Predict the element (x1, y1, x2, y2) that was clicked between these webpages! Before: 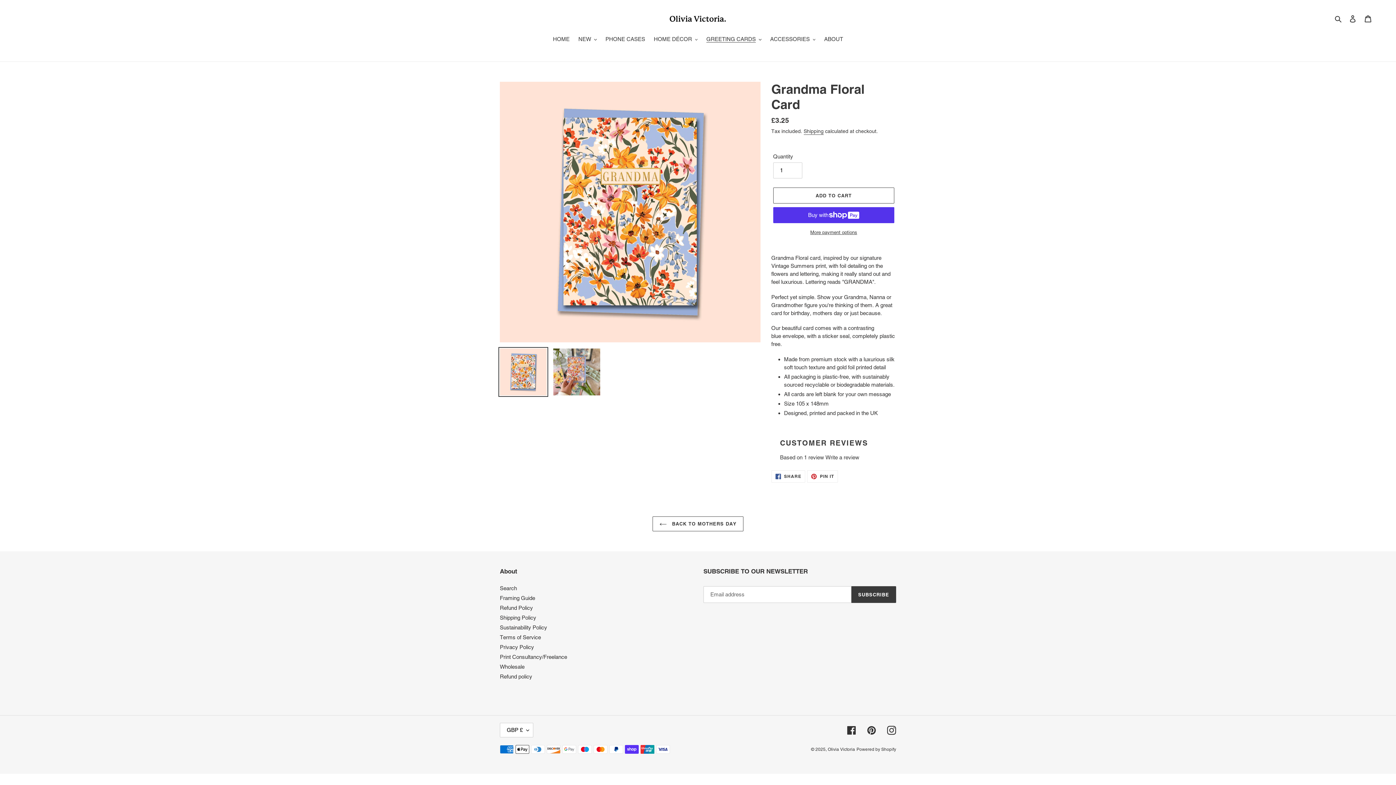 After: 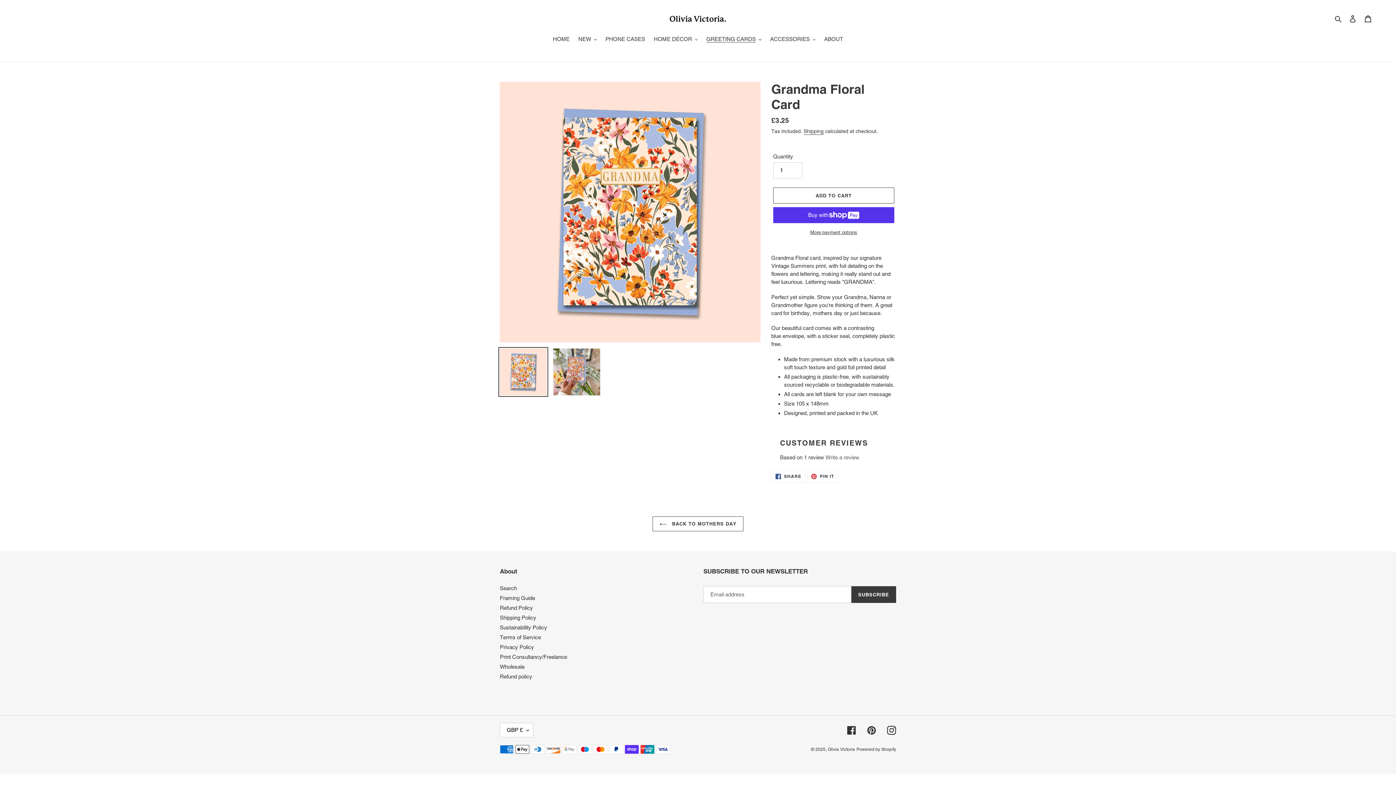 Action: bbox: (825, 454, 859, 460) label: Write a review